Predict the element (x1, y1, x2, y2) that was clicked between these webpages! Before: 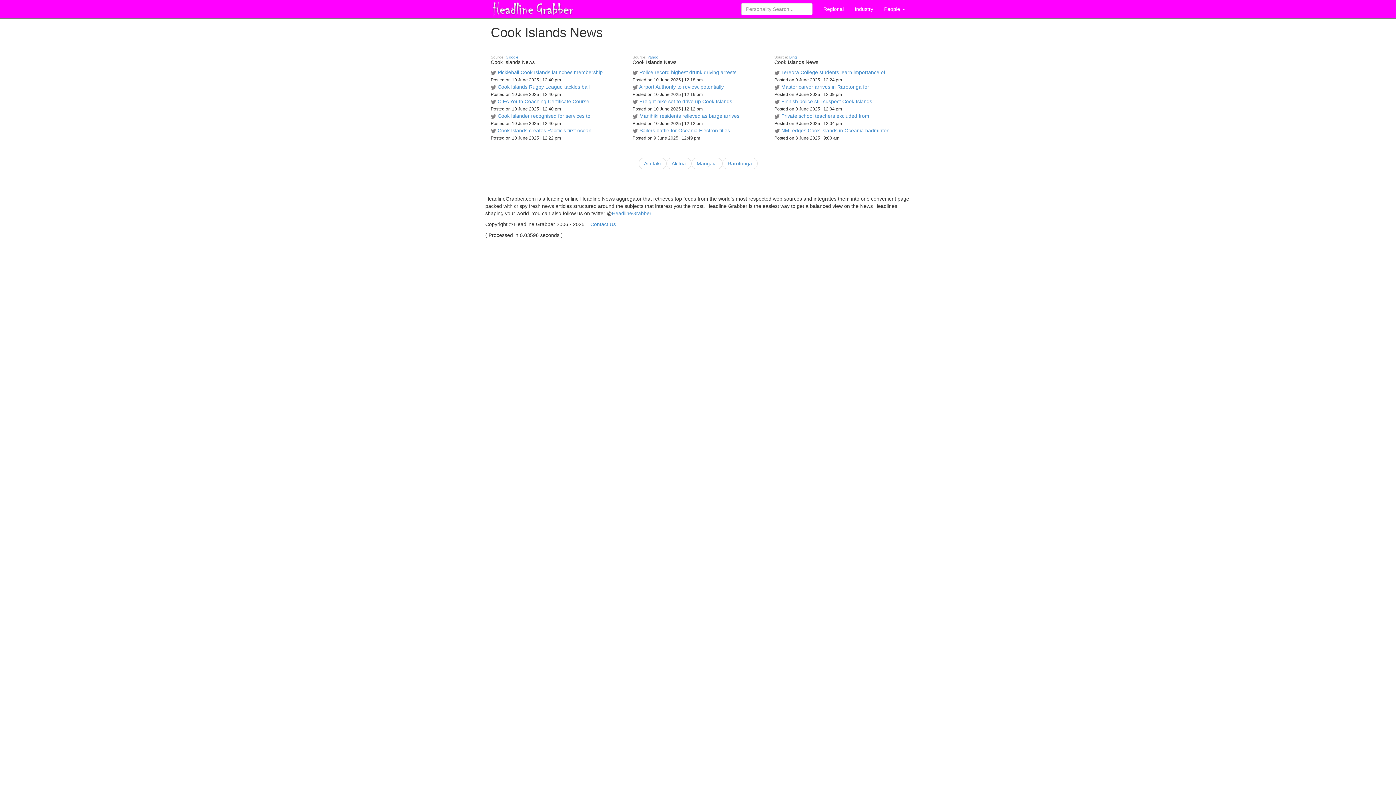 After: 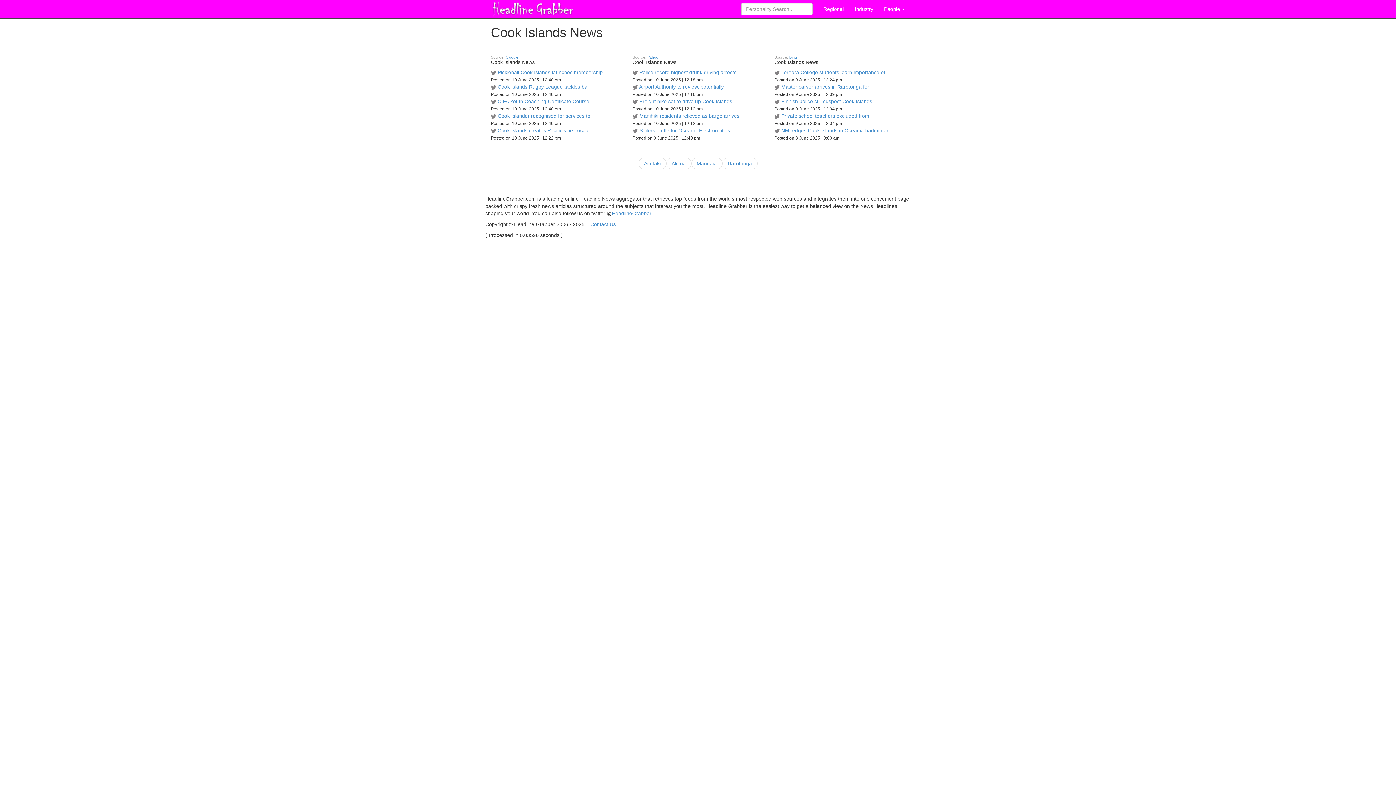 Action: bbox: (632, 84, 638, 89)